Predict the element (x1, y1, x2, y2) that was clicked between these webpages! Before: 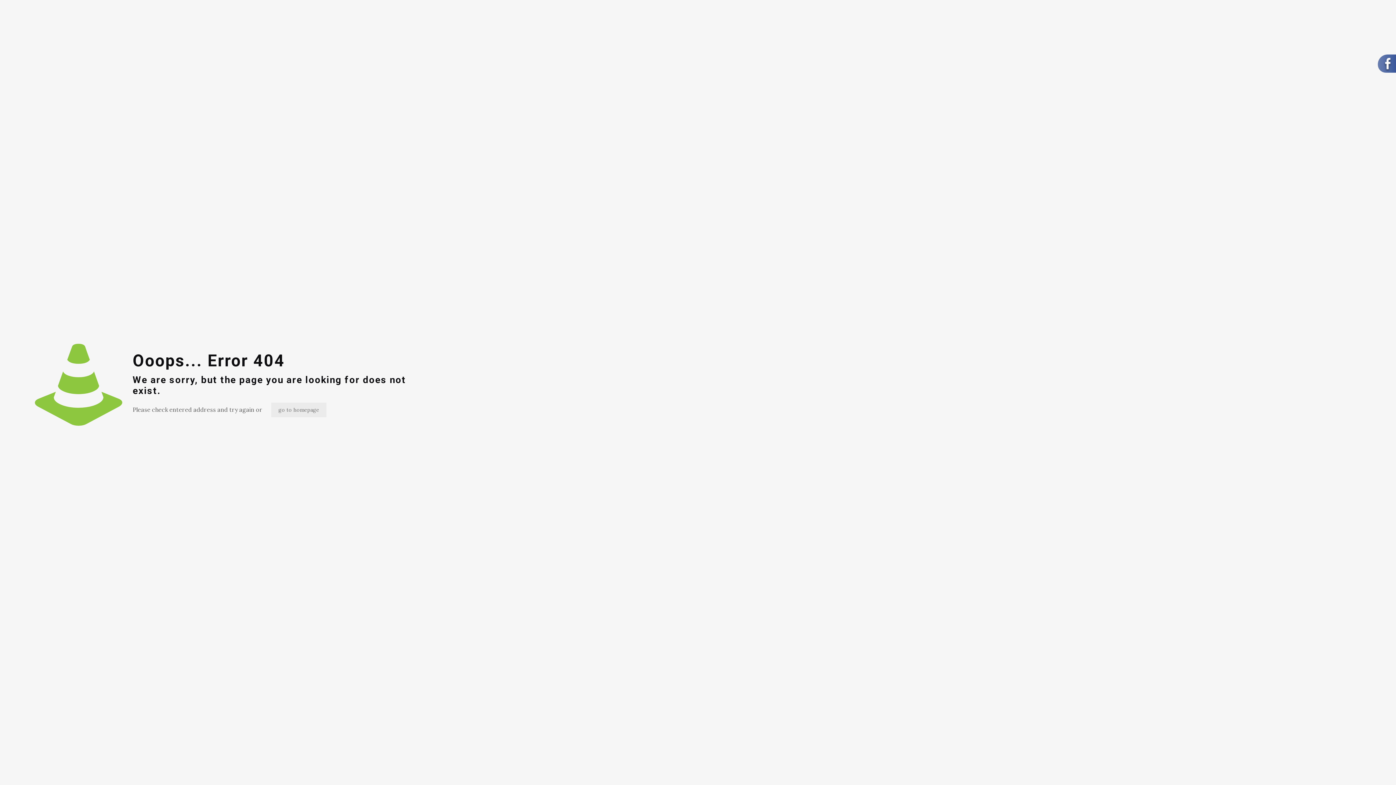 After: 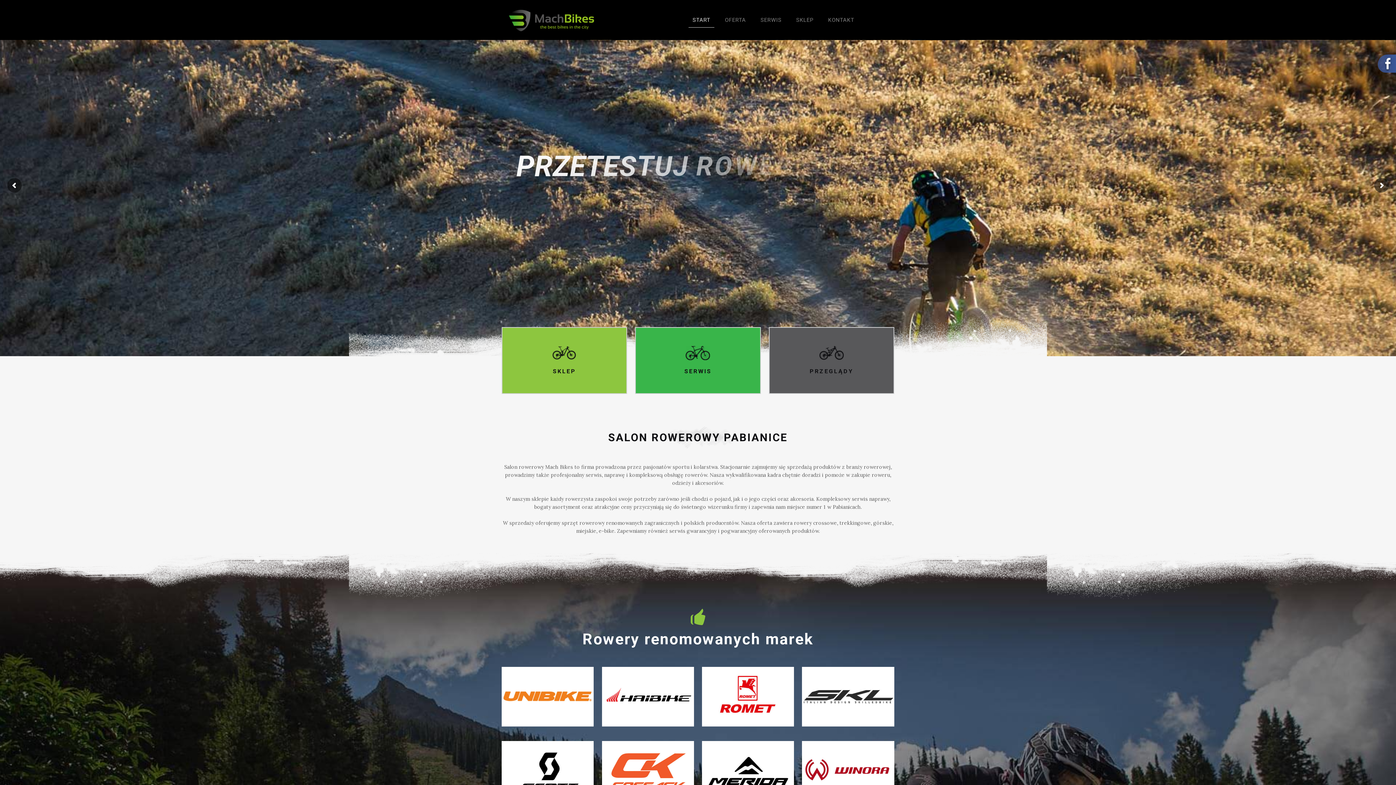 Action: bbox: (271, 402, 326, 417) label: go to homepage